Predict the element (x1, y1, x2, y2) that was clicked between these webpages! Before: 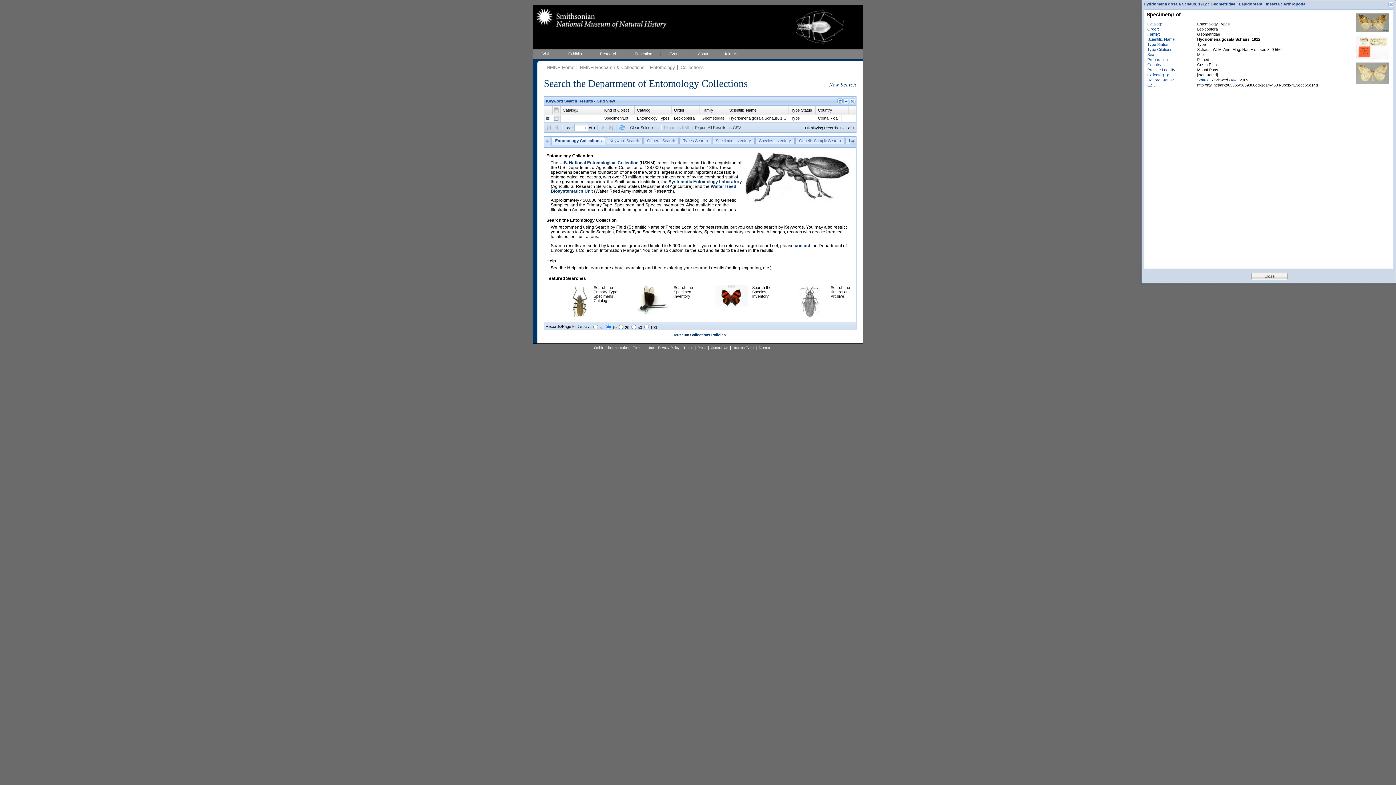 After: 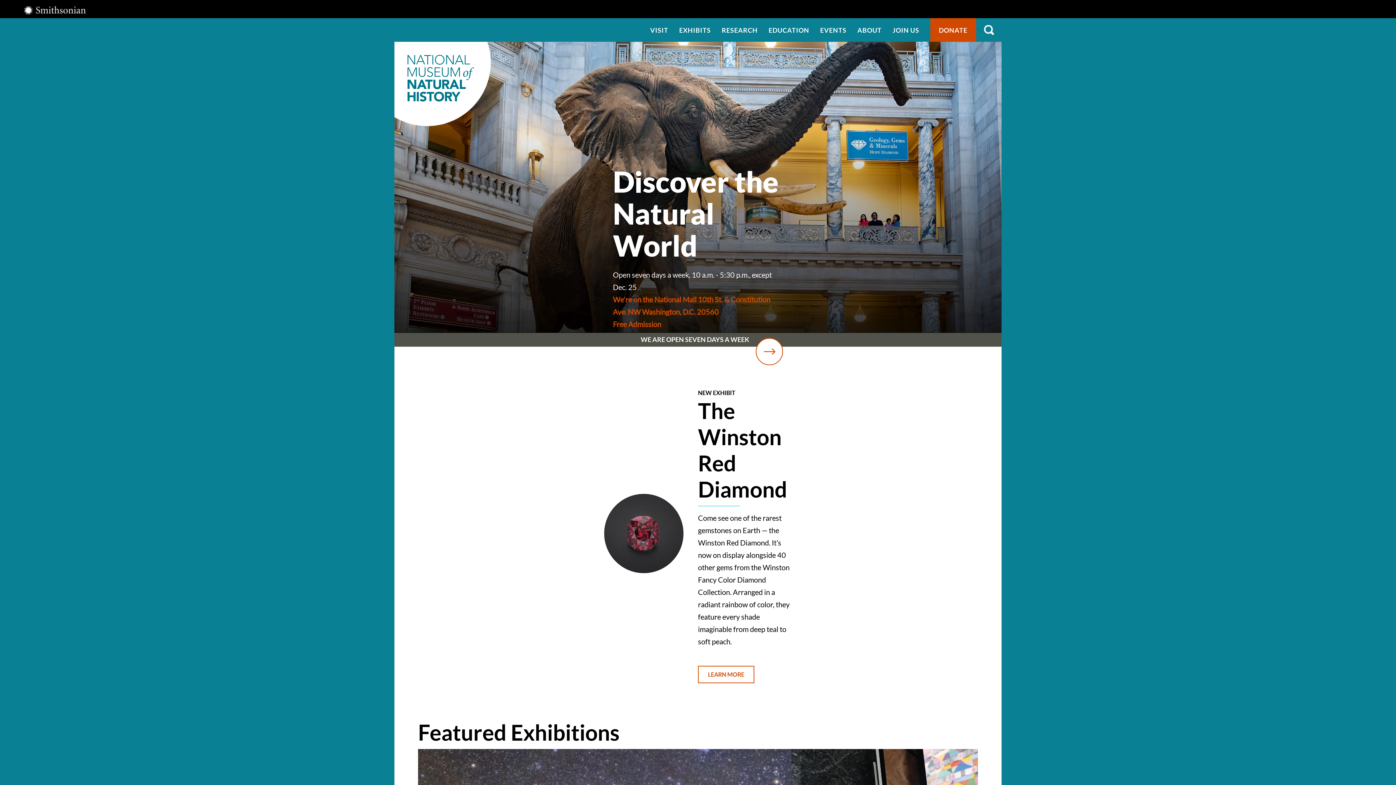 Action: bbox: (546, 64, 574, 70) label: NMNH Home